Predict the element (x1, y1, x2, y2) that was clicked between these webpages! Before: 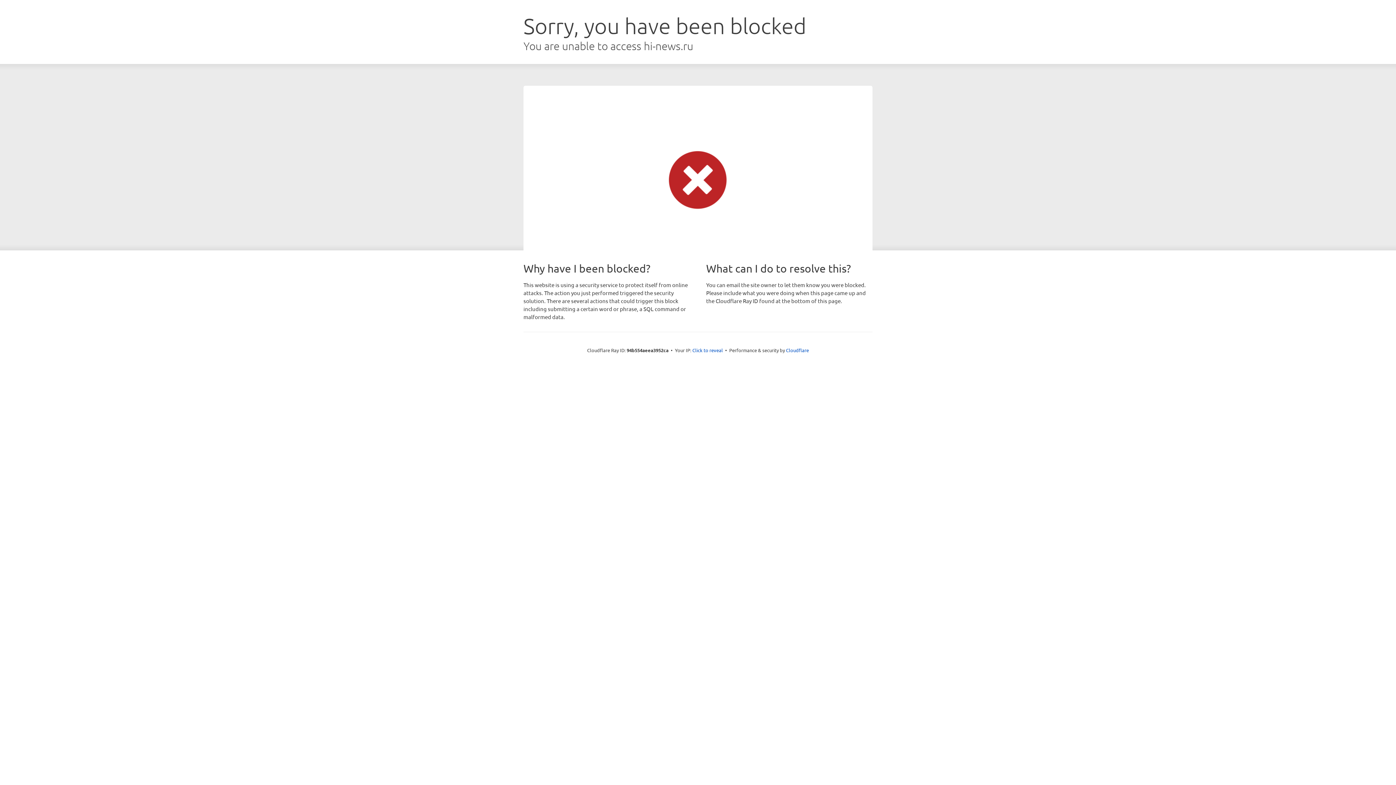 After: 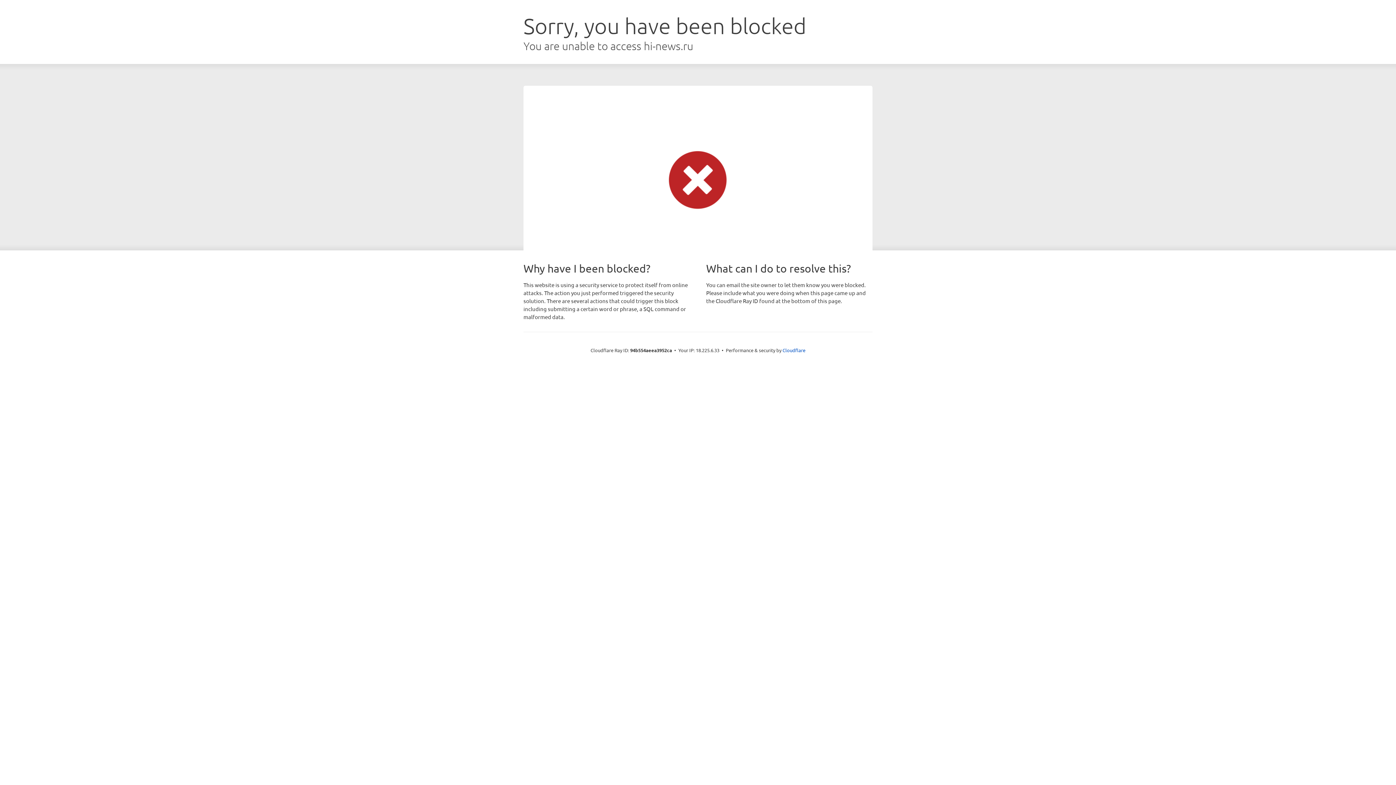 Action: label: Click to reveal bbox: (692, 346, 723, 353)